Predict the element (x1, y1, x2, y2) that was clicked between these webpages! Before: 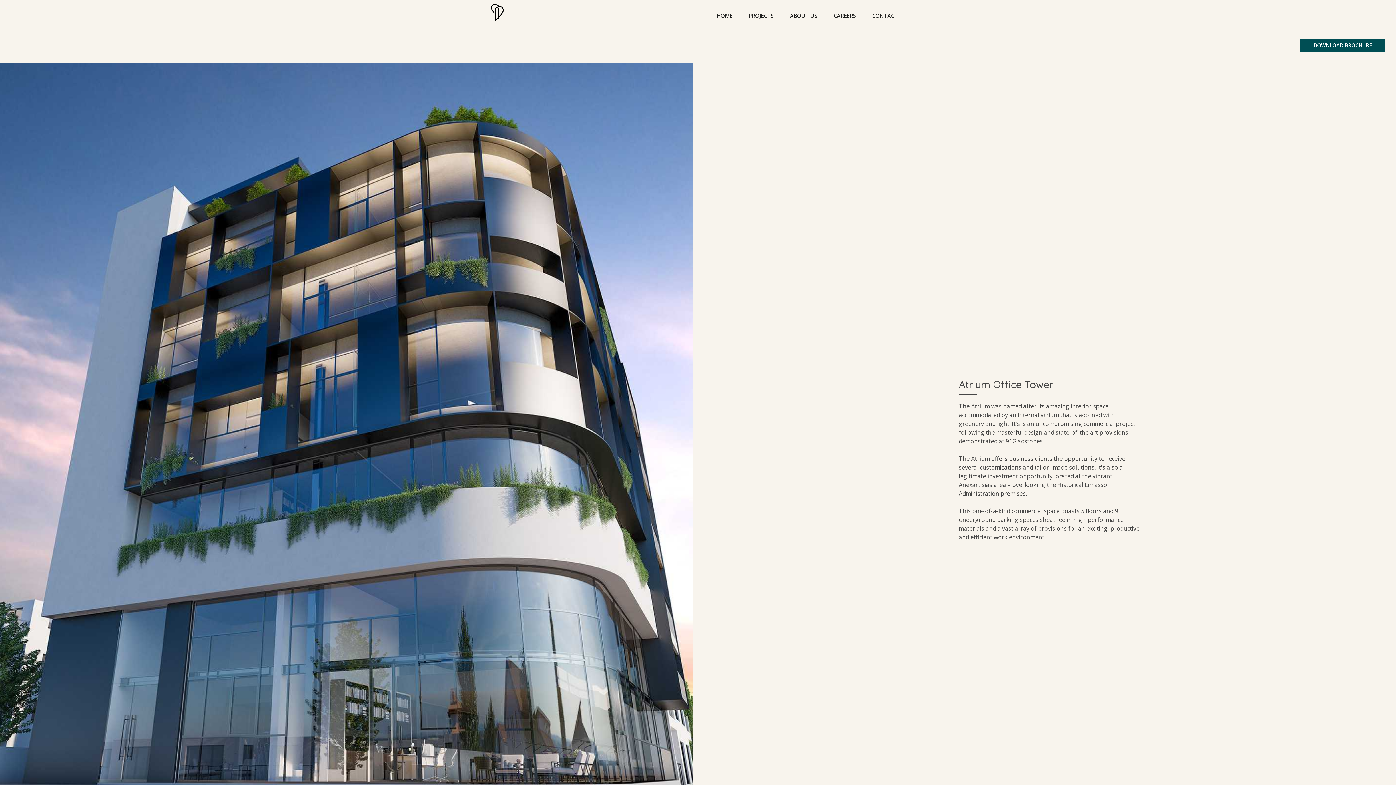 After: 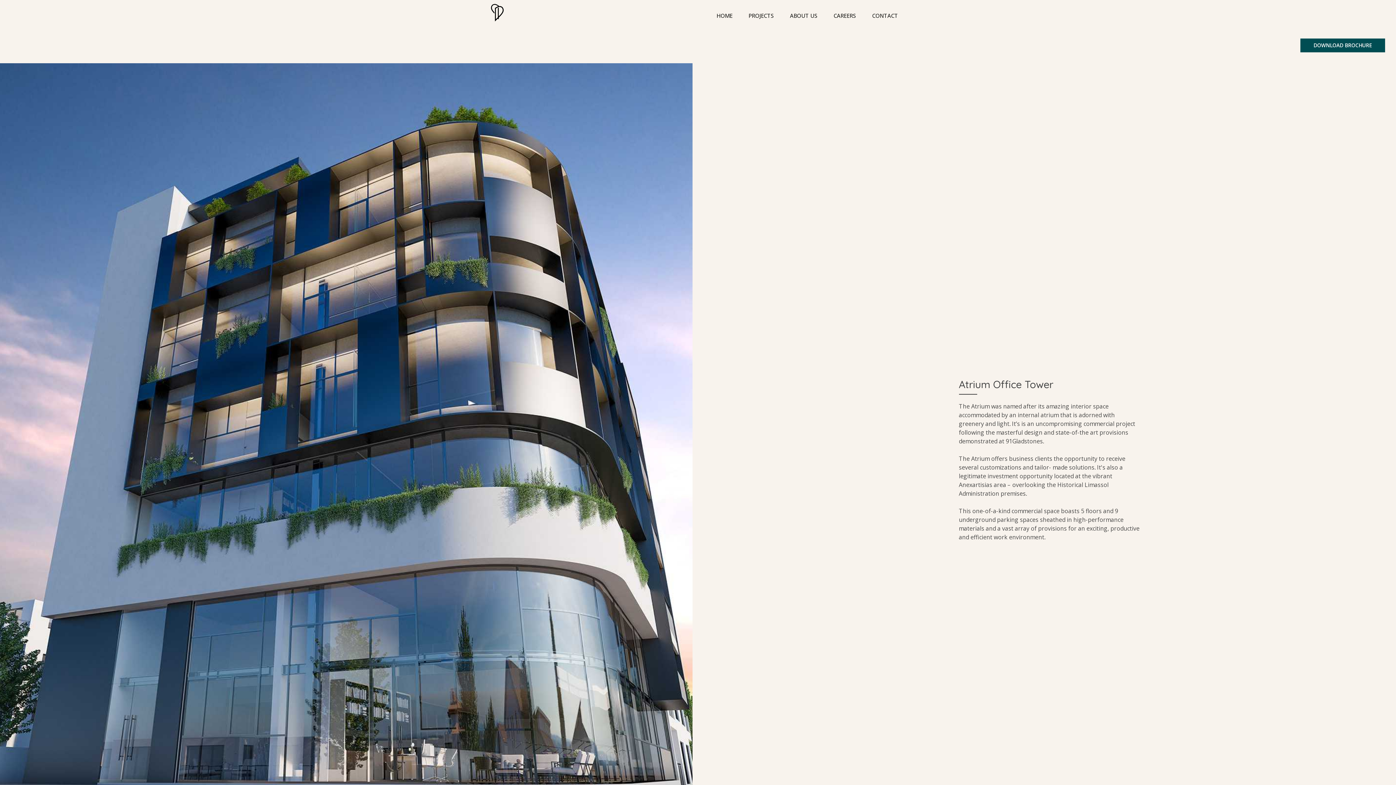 Action: label: DOWNLOAD BROCHURE bbox: (1300, 38, 1385, 52)